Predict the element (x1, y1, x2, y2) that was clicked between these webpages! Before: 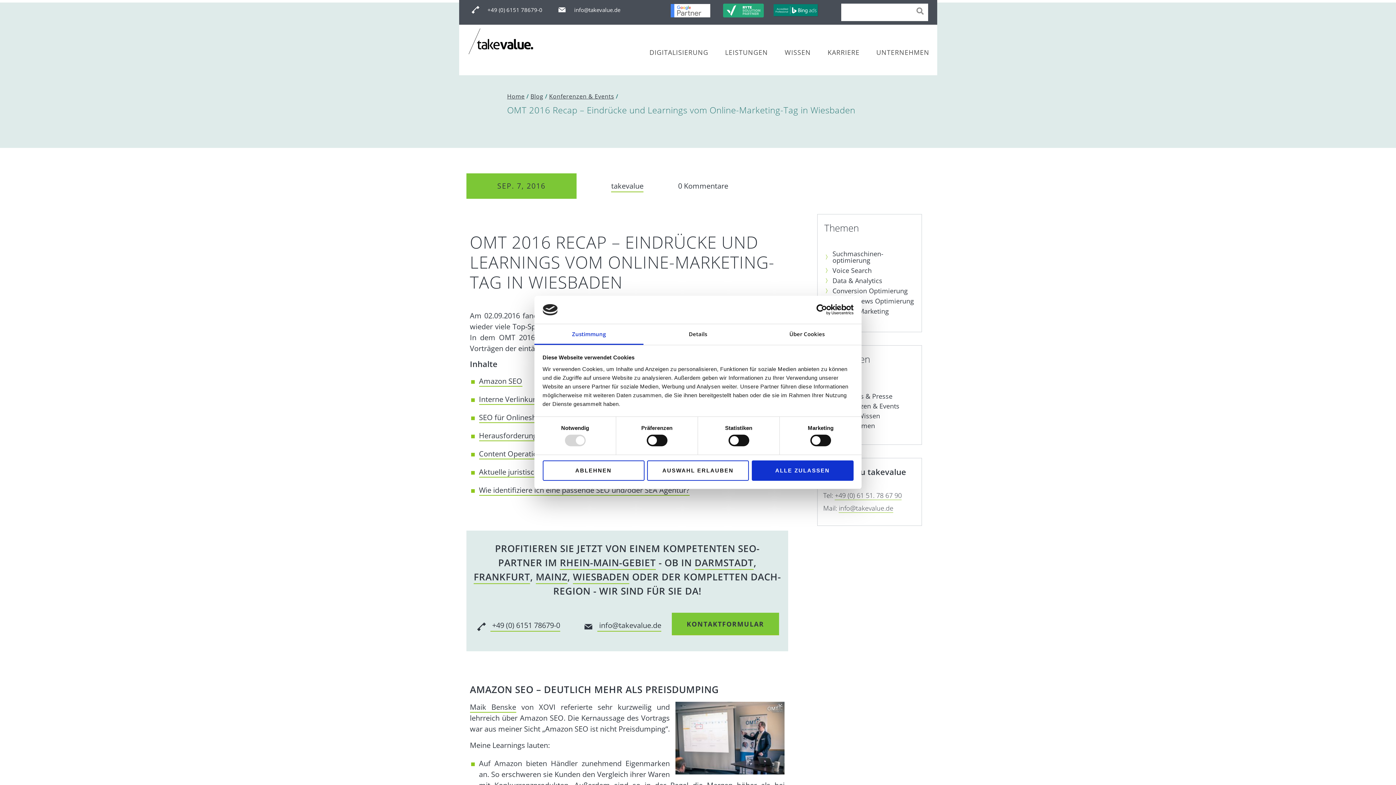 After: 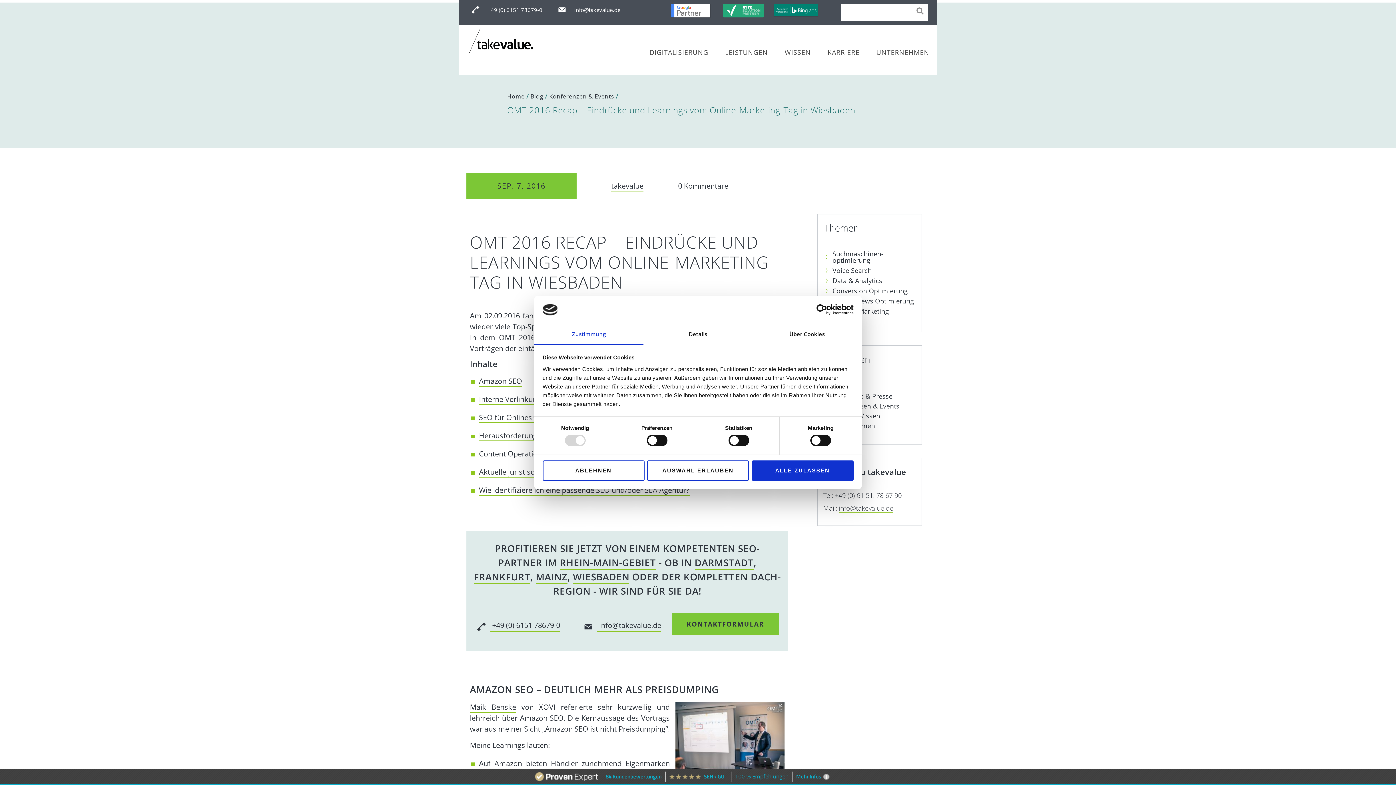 Action: label: +49 (0) 61 51. 78 67 90 bbox: (835, 491, 901, 500)